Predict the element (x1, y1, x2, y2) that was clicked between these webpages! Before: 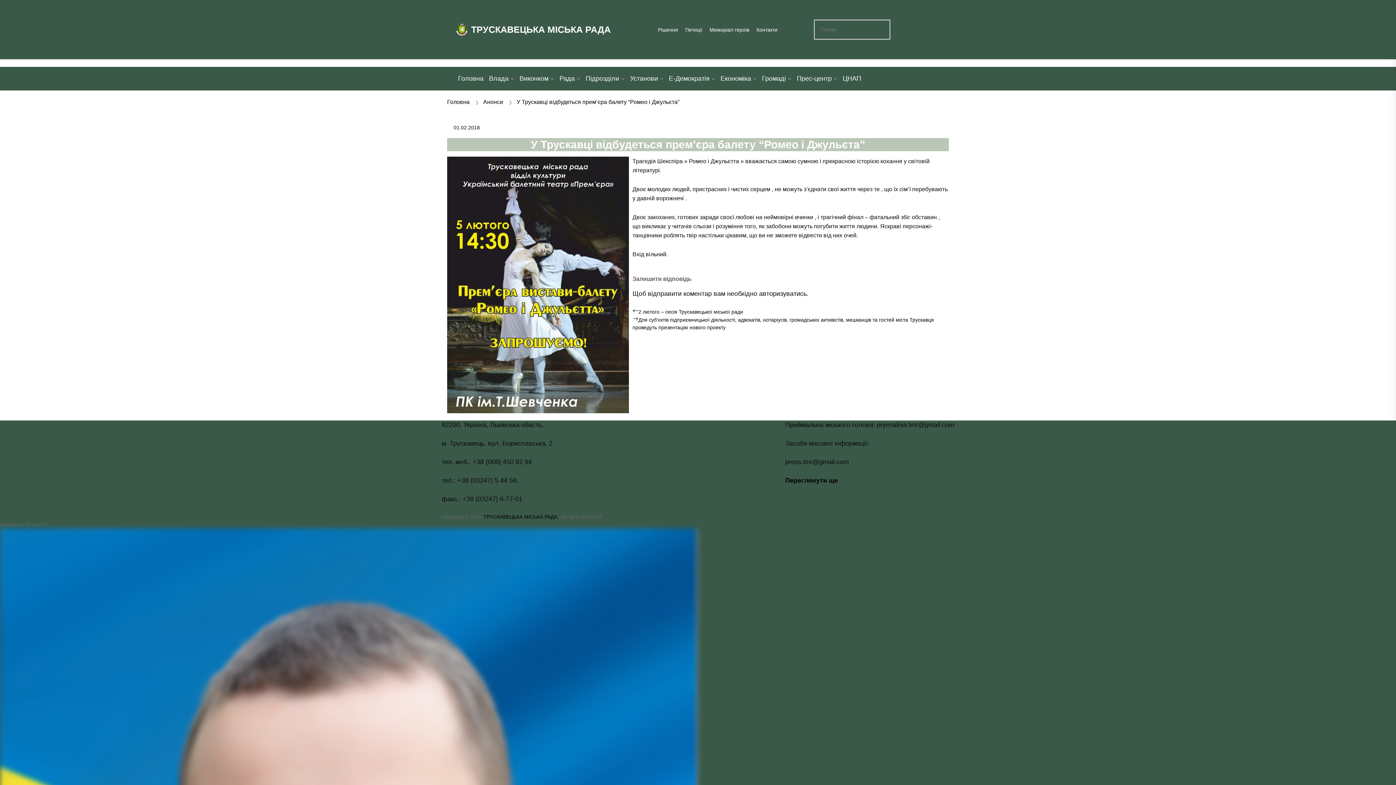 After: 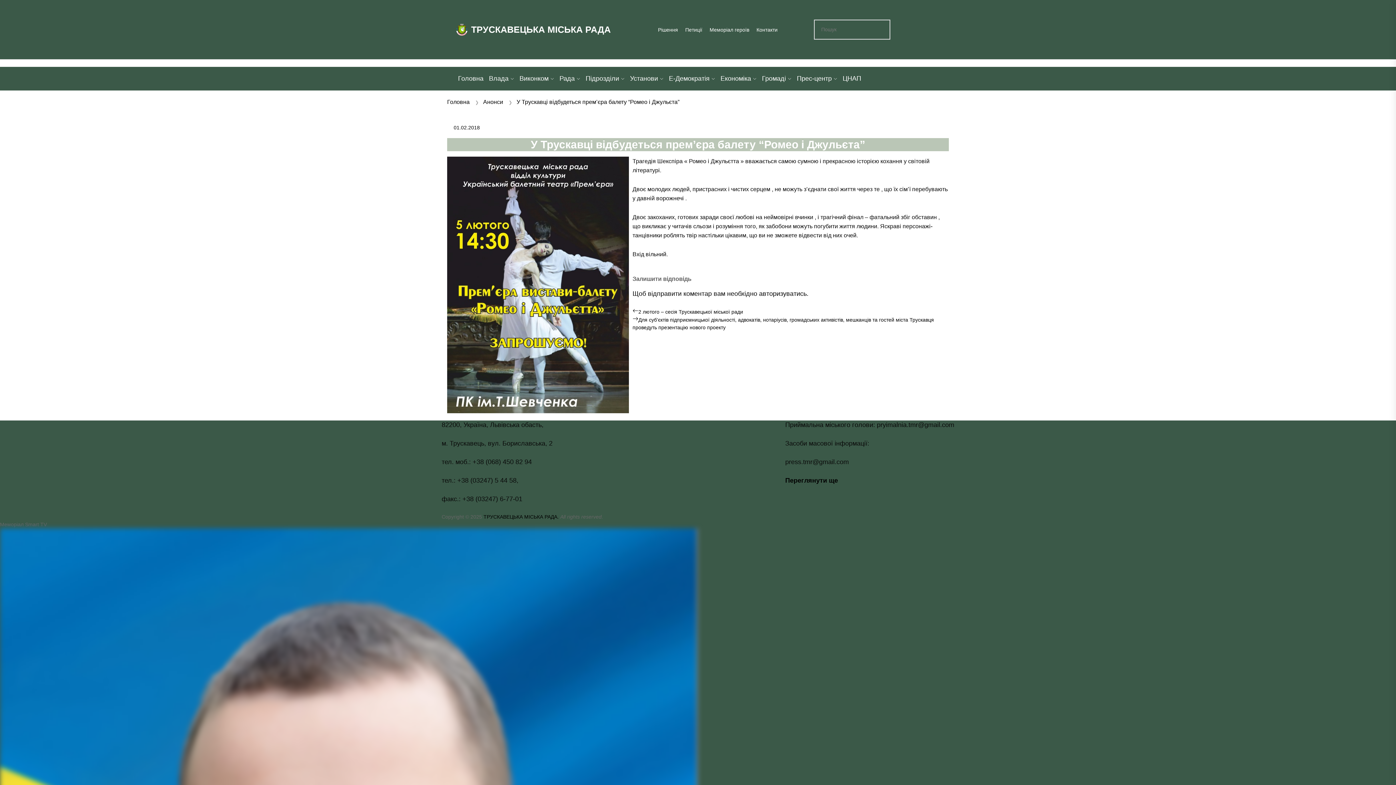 Action: label: Е-Демократія bbox: (669, 66, 715, 90)